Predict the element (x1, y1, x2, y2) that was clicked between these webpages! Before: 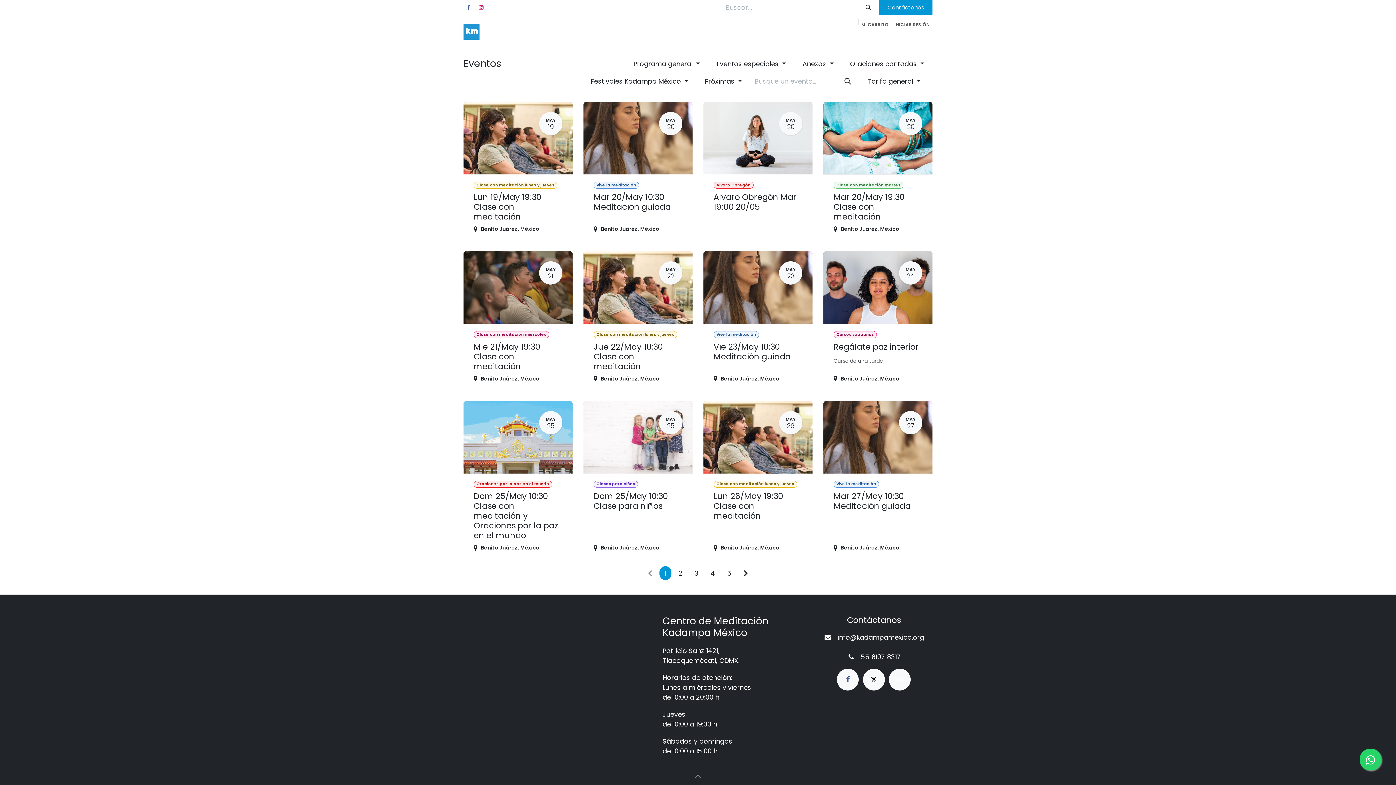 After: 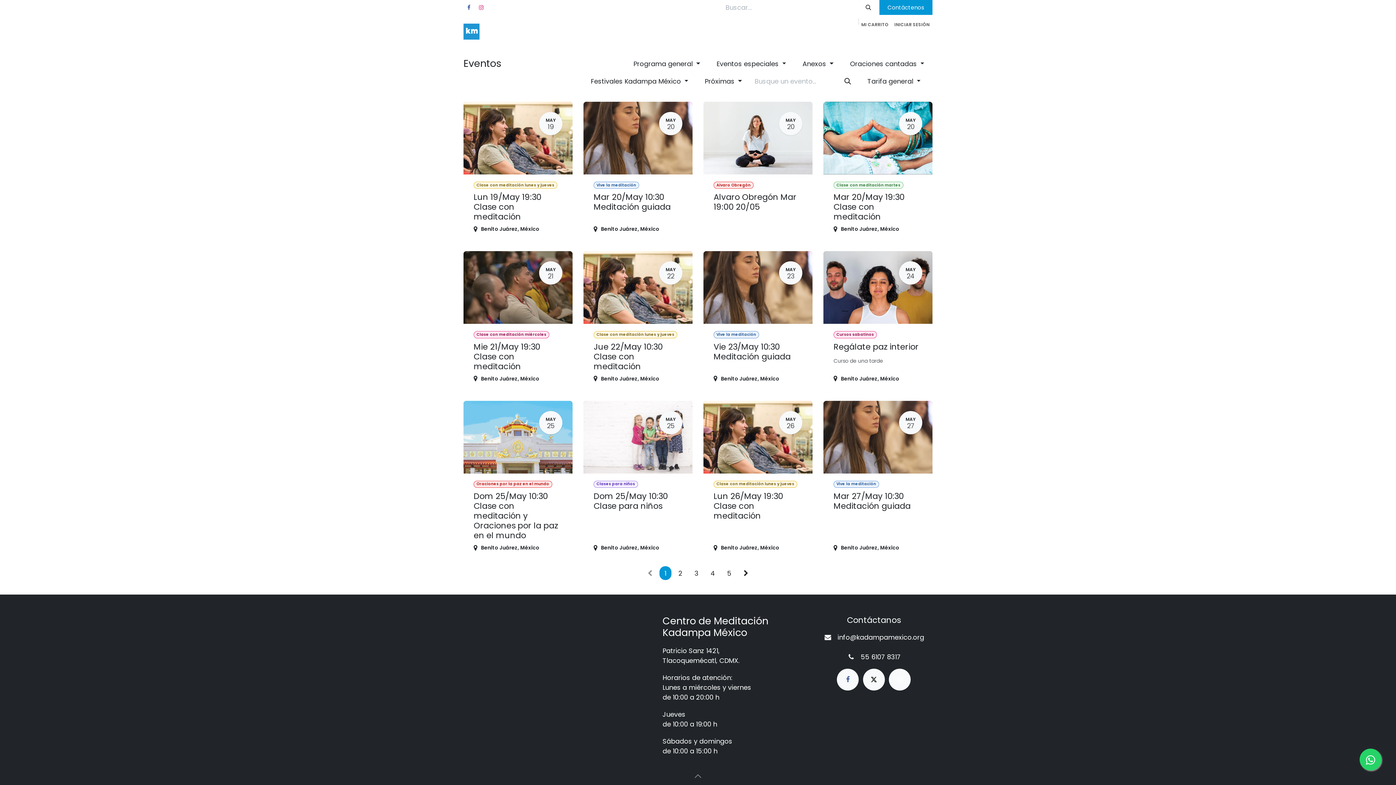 Action: label: Calendario  bbox: (794, 31, 835, 44)